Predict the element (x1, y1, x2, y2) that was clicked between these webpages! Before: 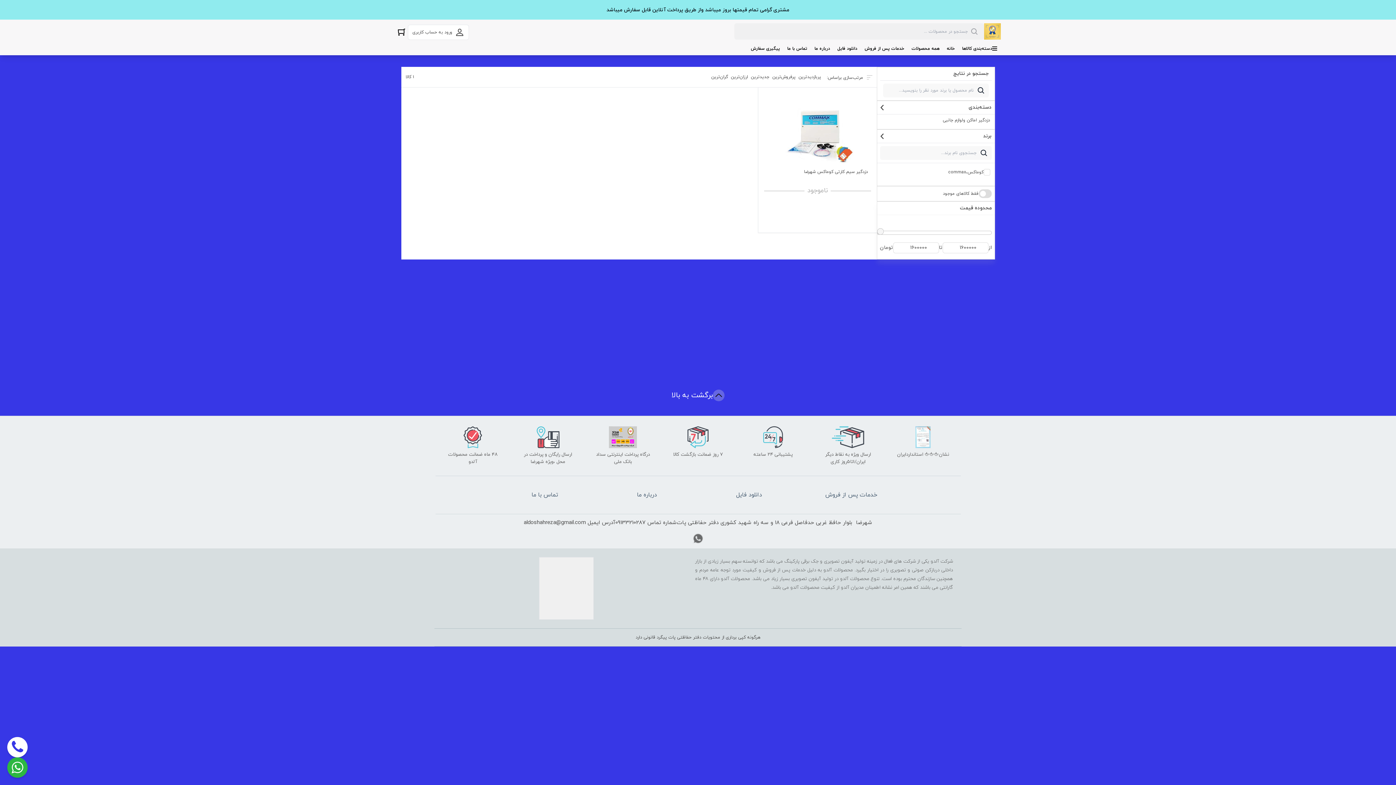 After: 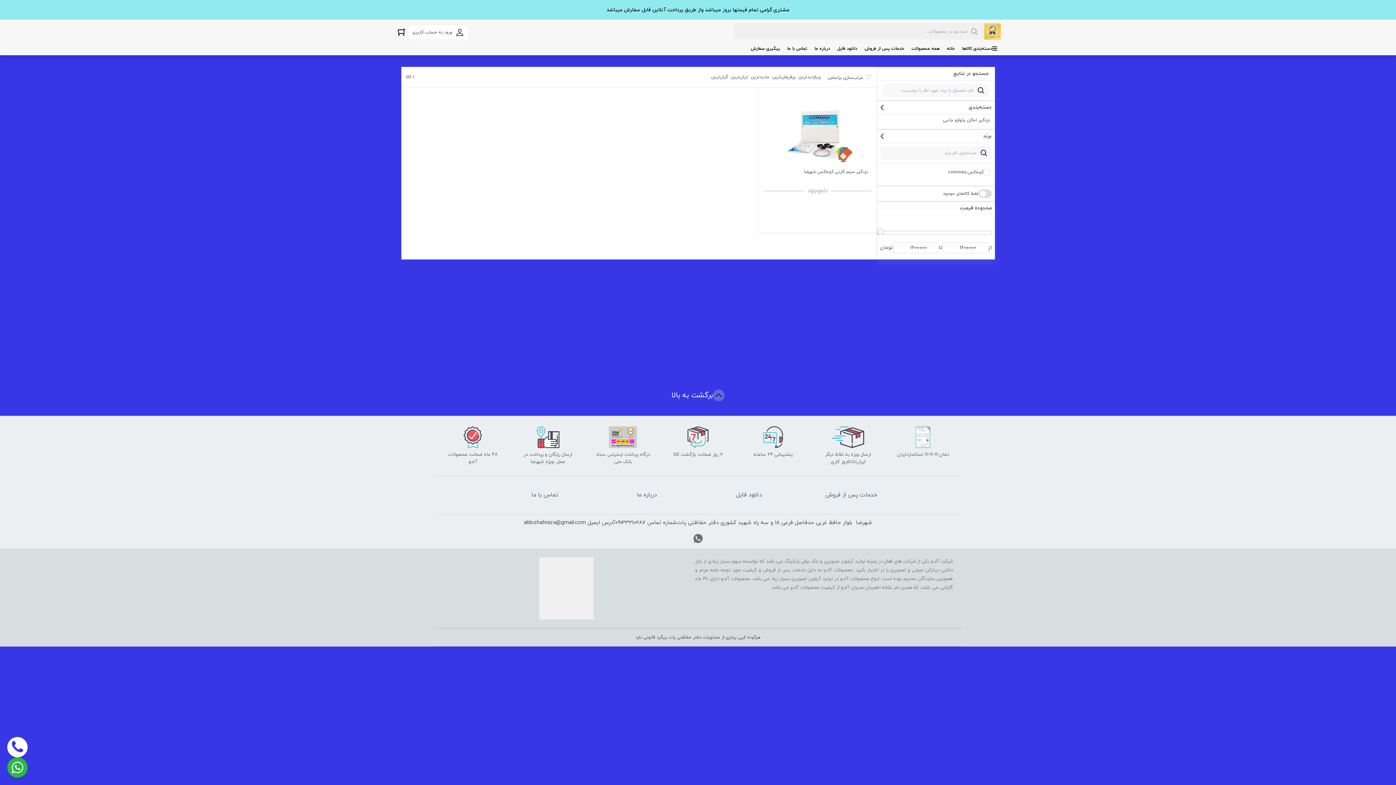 Action: label: 48 ماه ضمانت محصولات آلدو bbox: (440, 423, 505, 468)